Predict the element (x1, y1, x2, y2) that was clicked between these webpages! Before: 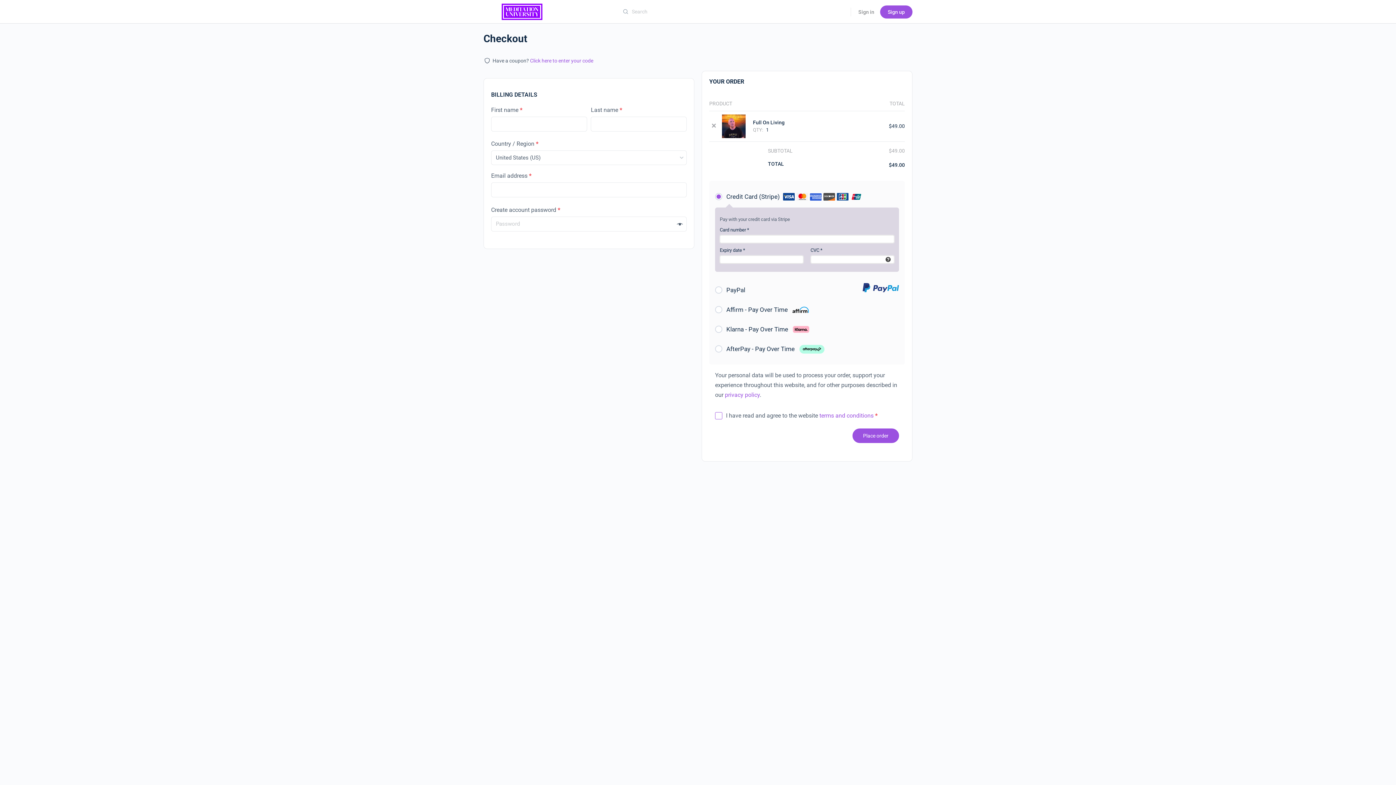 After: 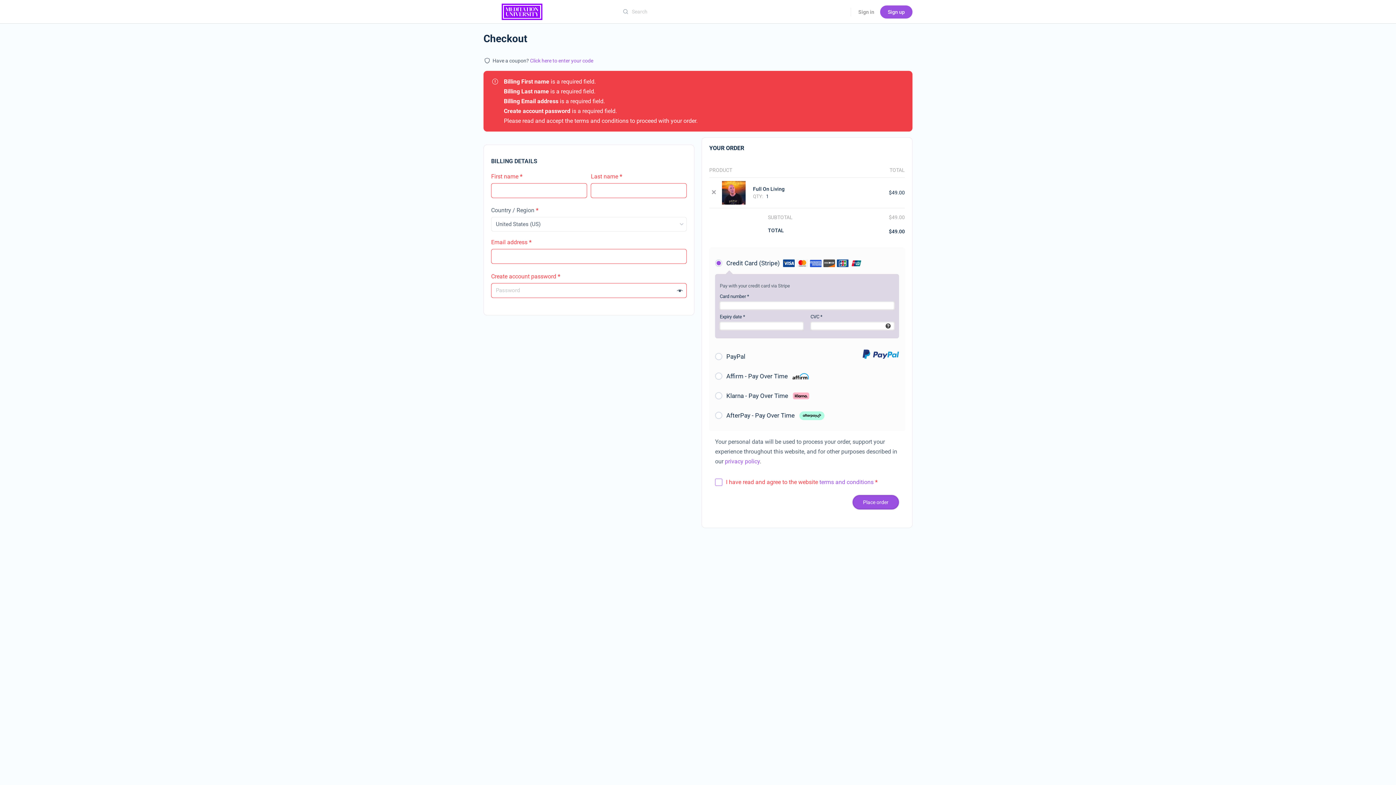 Action: label: Place order bbox: (852, 428, 899, 443)